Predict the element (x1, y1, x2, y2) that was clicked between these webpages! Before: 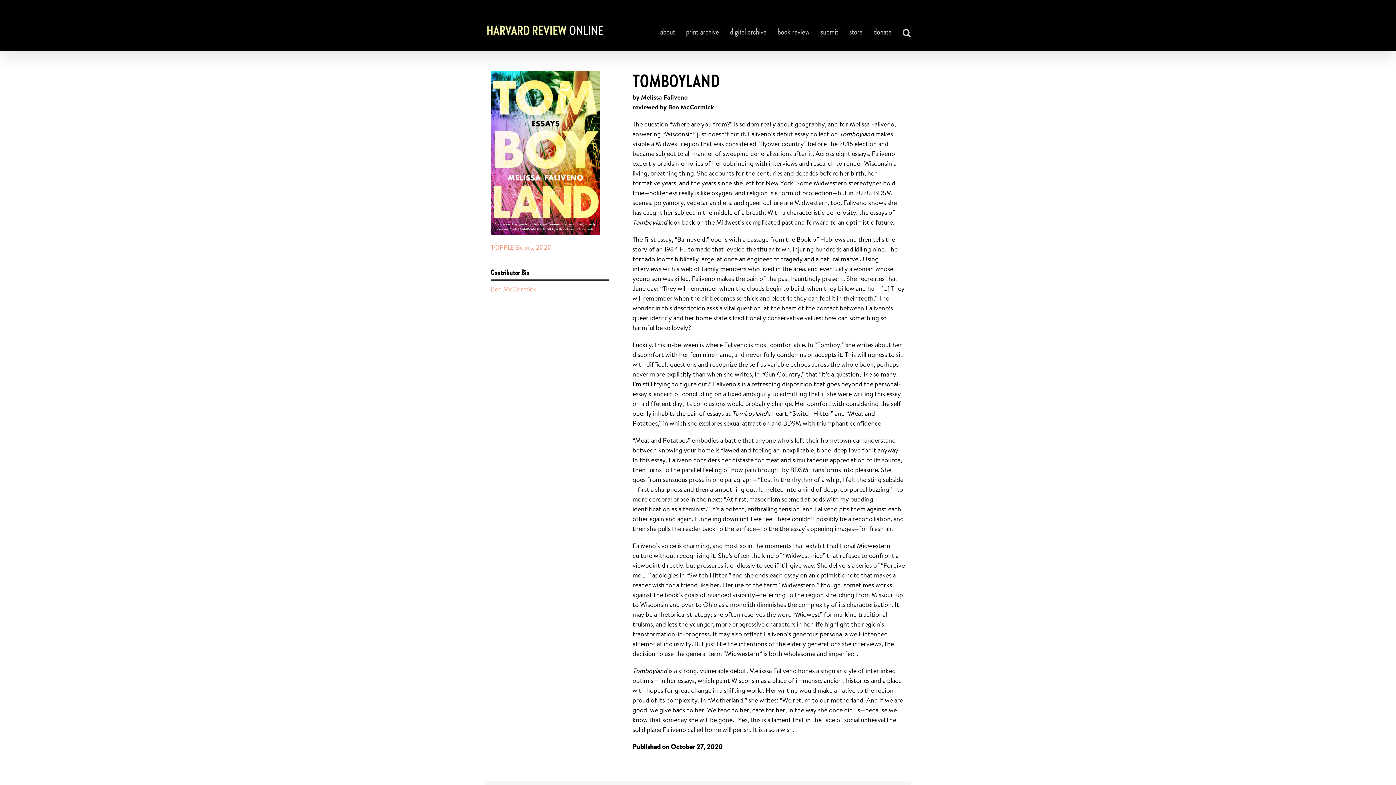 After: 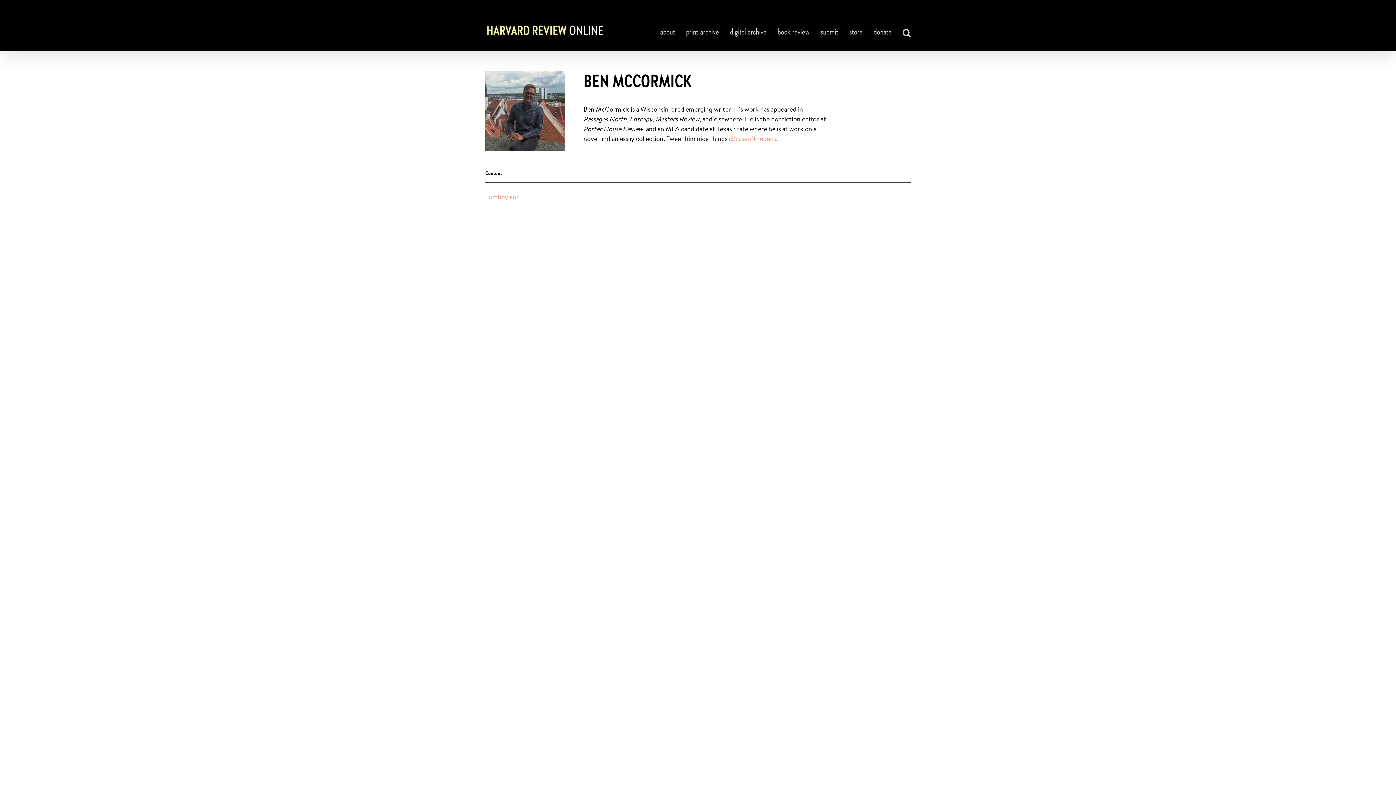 Action: bbox: (490, 284, 536, 293) label: Ben McCormick